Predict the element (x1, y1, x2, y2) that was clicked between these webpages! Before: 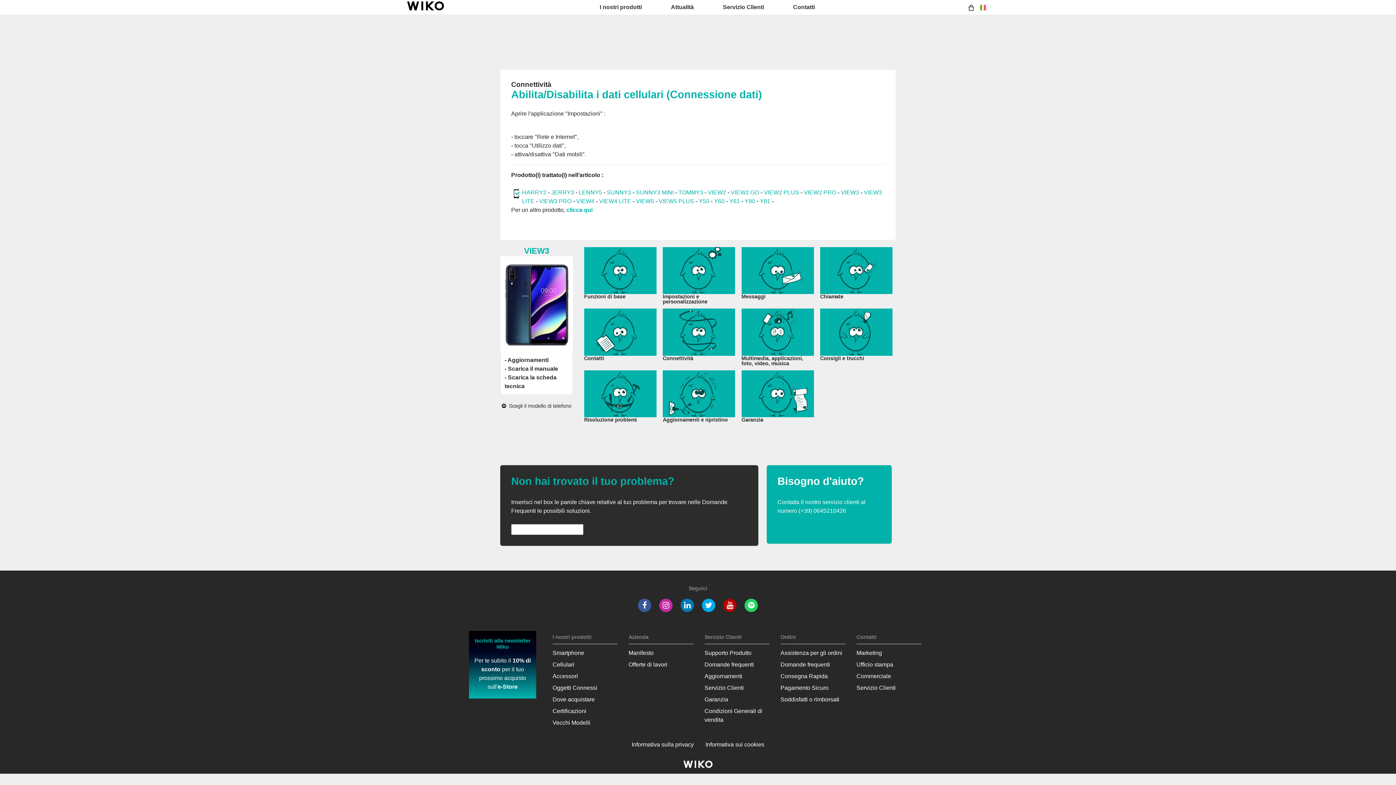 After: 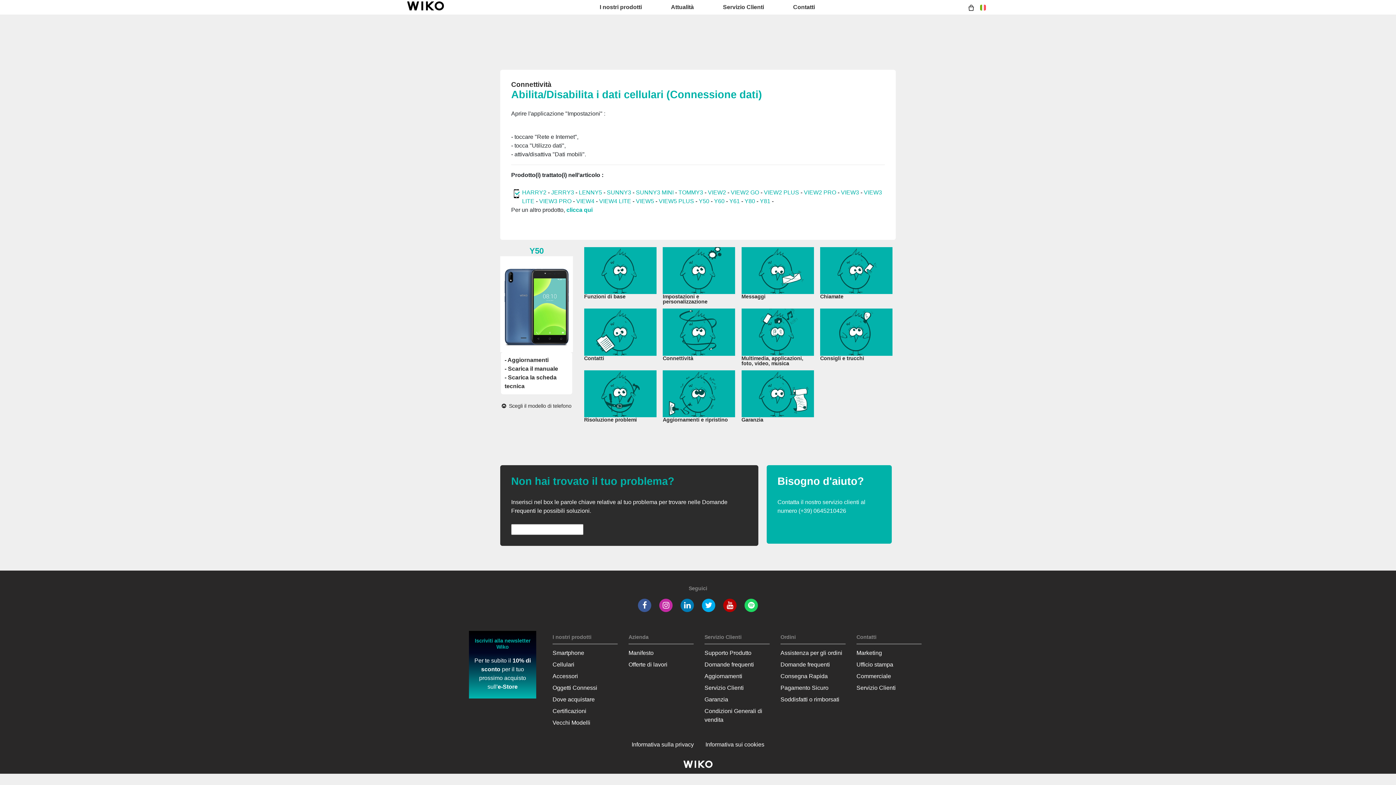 Action: bbox: (698, 198, 709, 204) label: Y50